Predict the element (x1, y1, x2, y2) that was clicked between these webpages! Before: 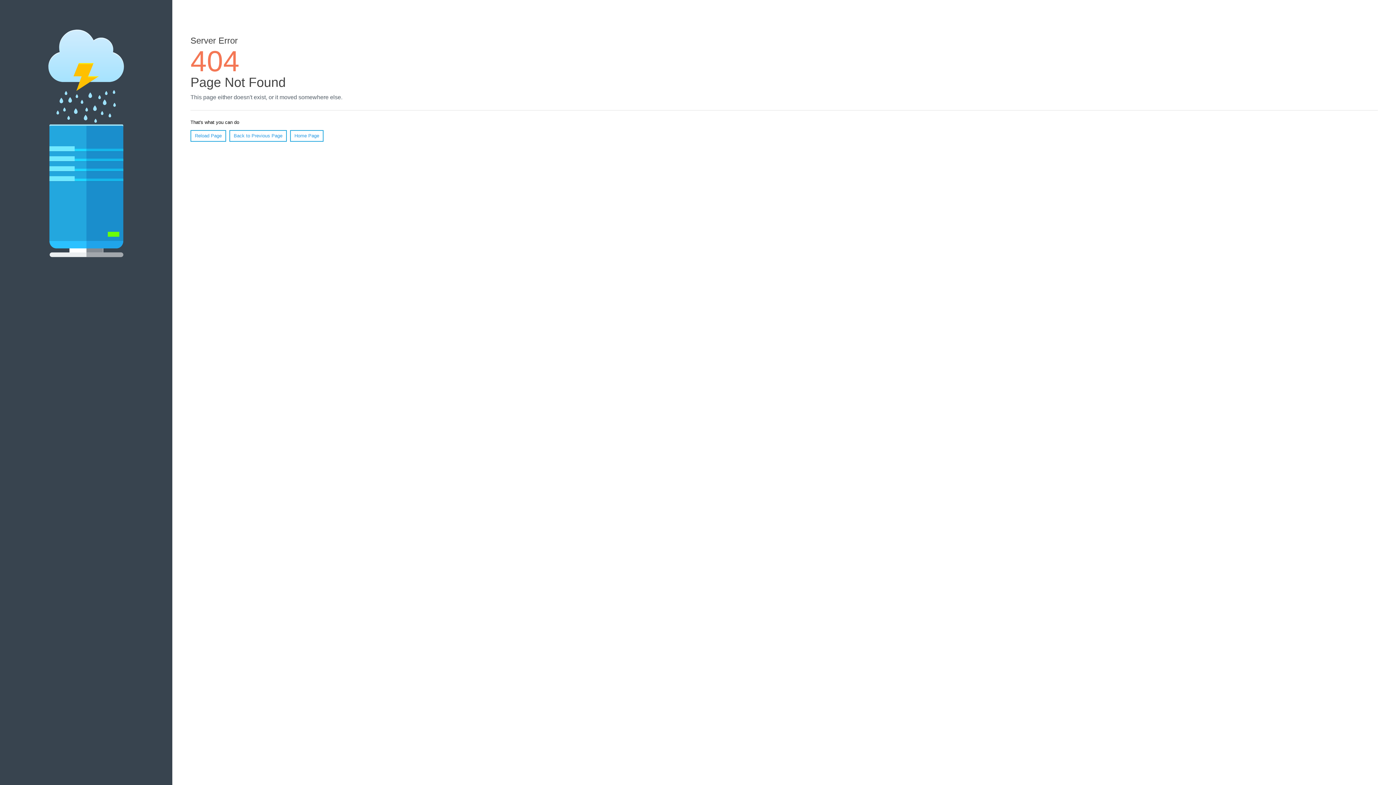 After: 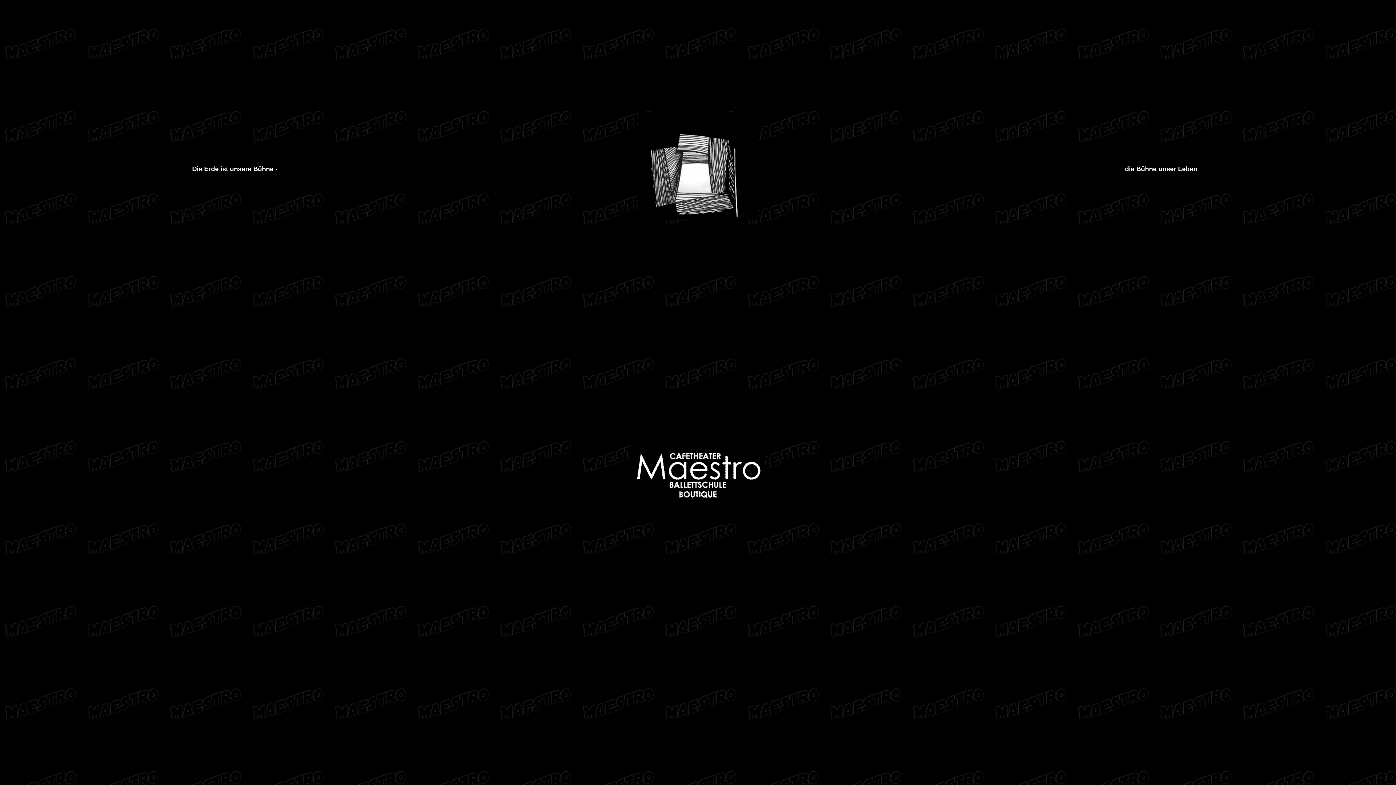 Action: bbox: (290, 130, 323, 141) label: Home Page